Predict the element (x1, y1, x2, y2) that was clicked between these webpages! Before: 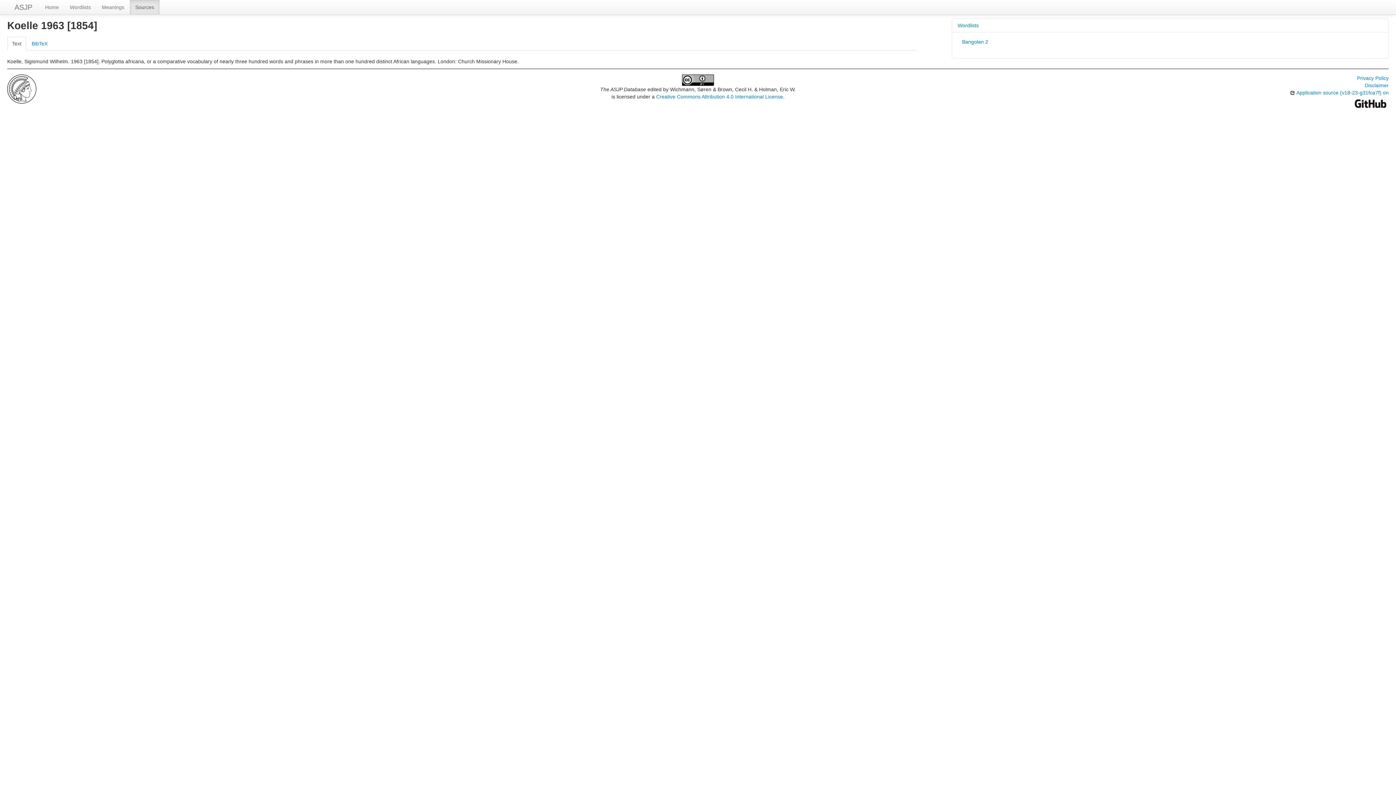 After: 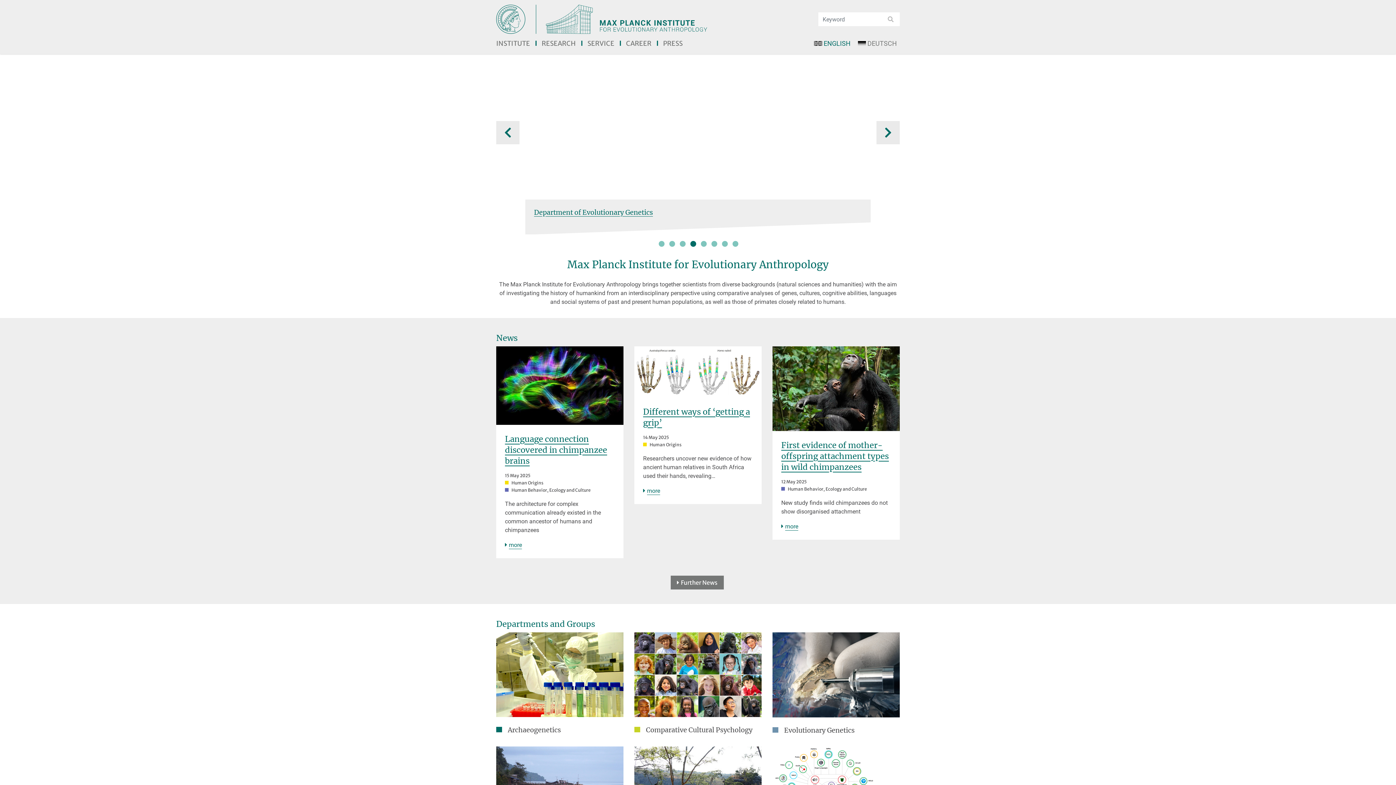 Action: bbox: (7, 85, 36, 91)